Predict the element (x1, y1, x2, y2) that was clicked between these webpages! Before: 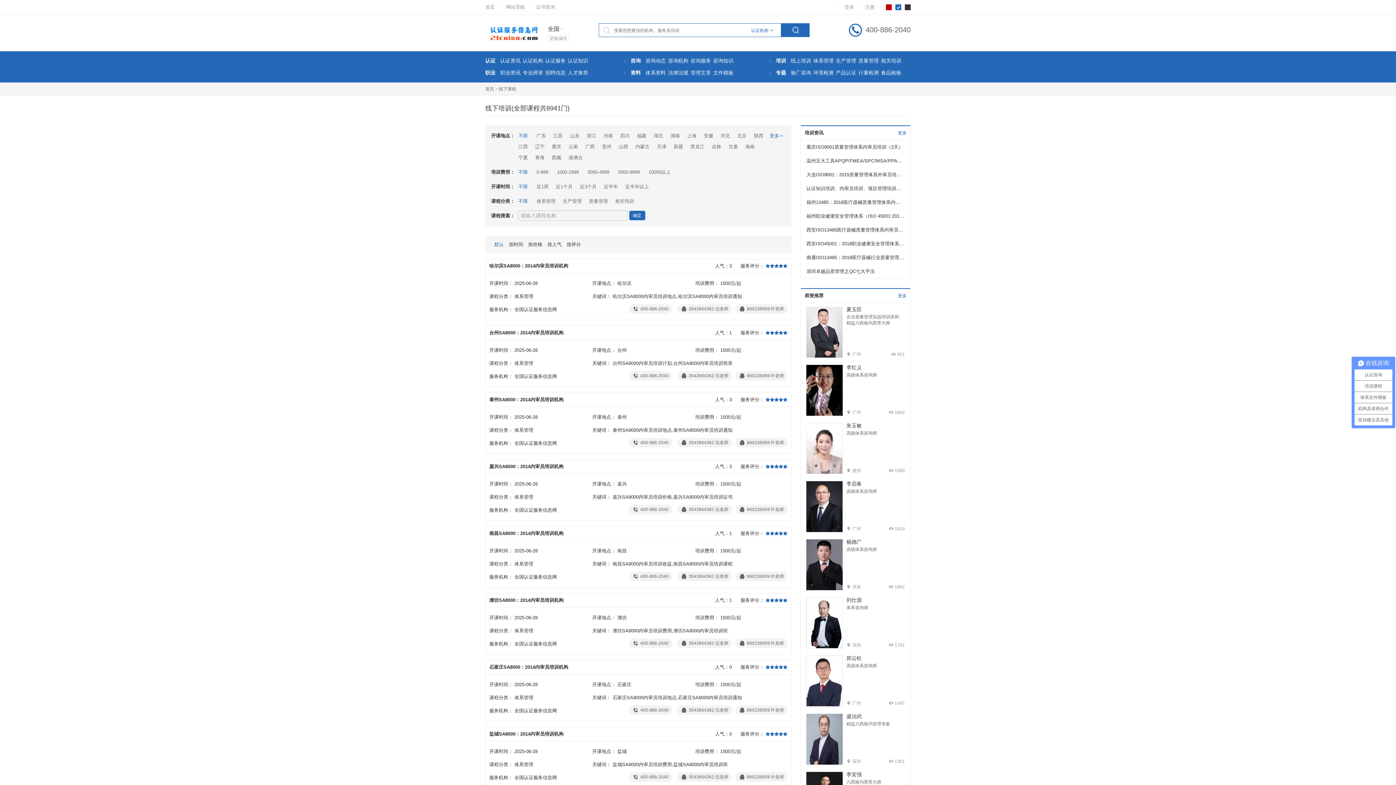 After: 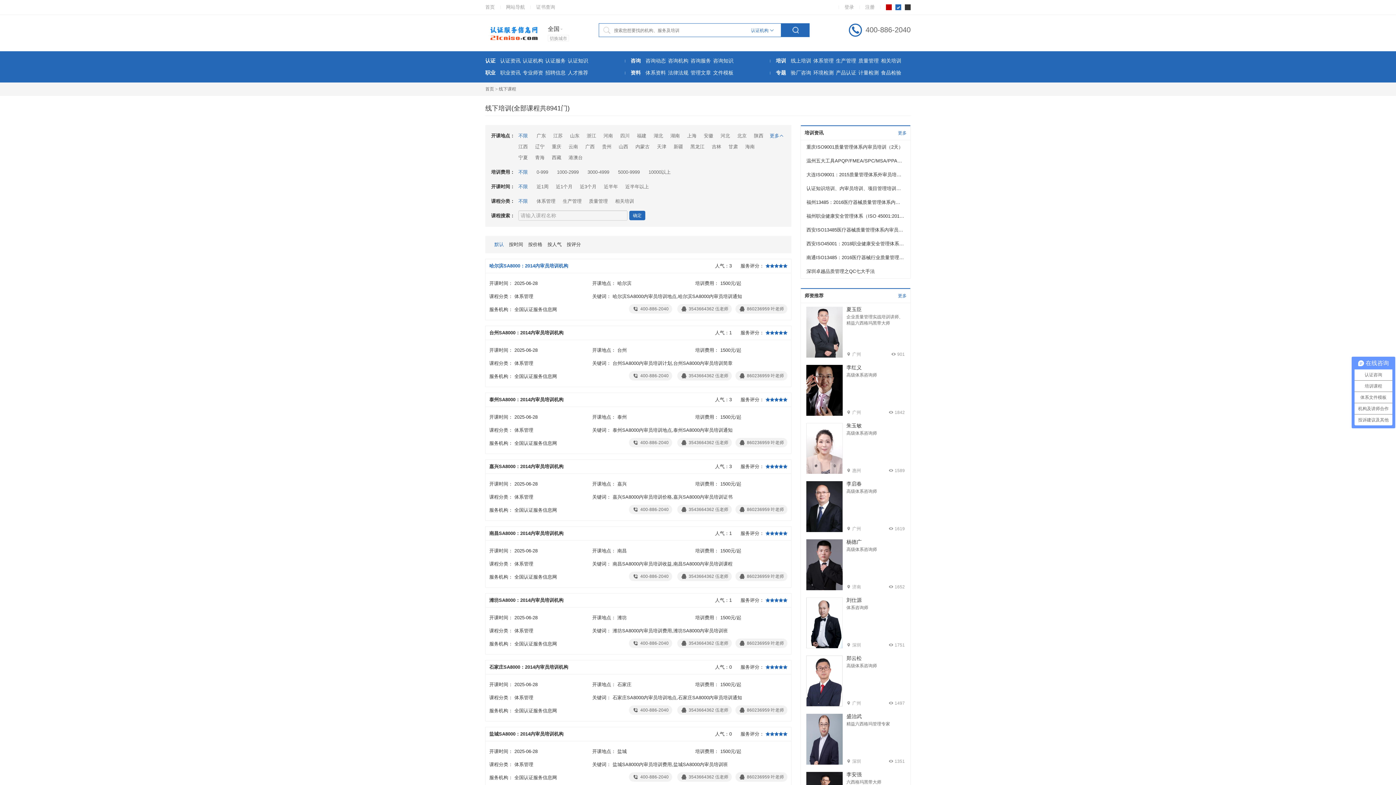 Action: bbox: (489, 263, 568, 268) label: 哈尔滨SA8000：2014内审员培训机构